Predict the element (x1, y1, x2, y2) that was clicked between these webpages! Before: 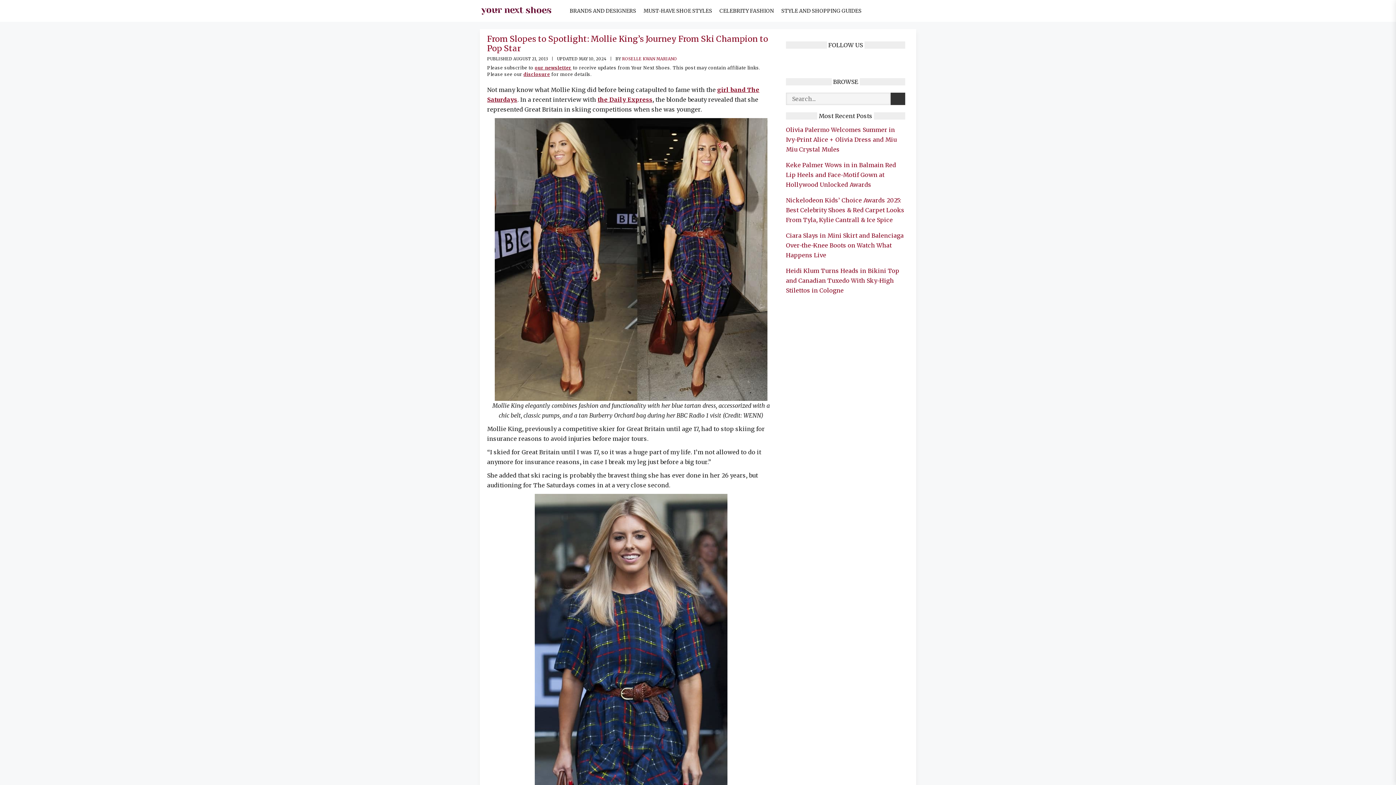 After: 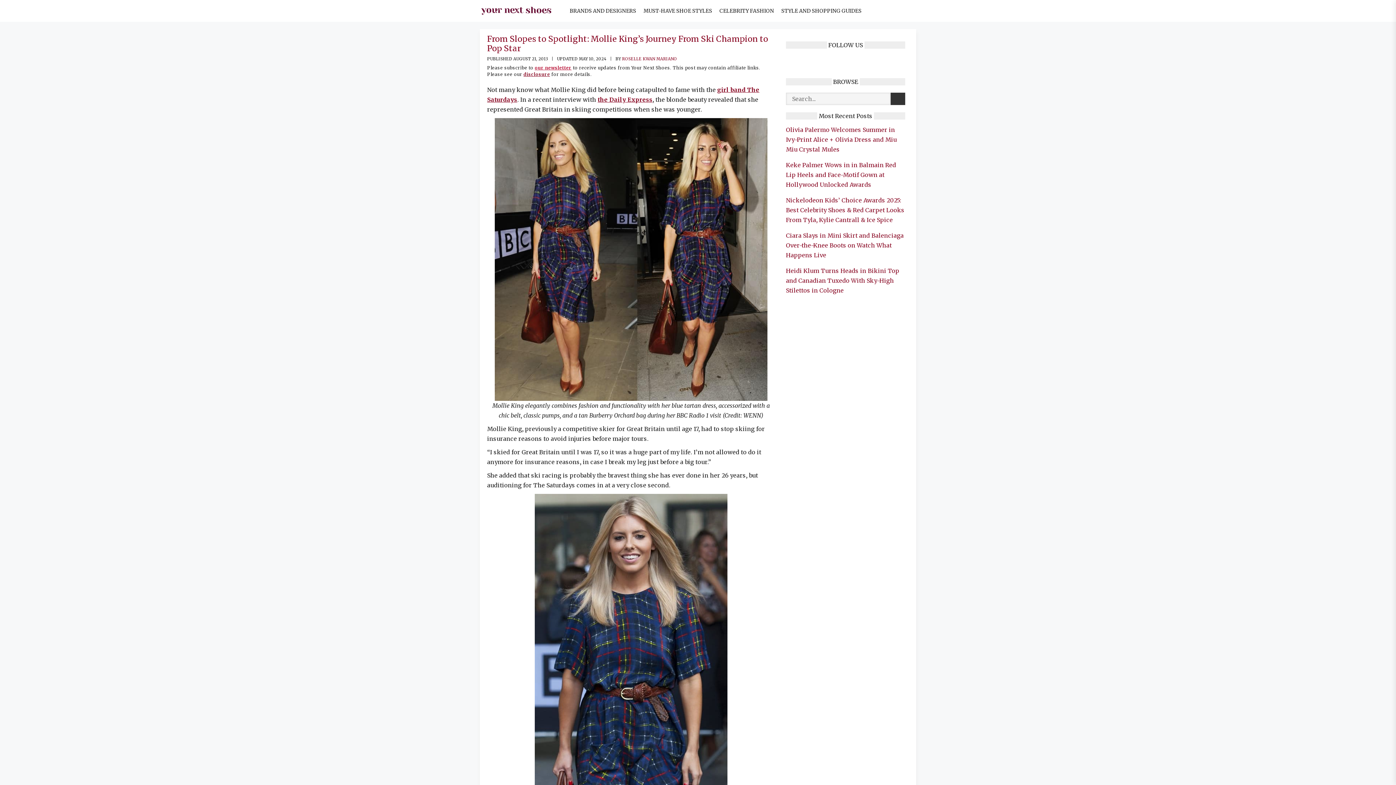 Action: label: our newsletter bbox: (534, 65, 571, 70)